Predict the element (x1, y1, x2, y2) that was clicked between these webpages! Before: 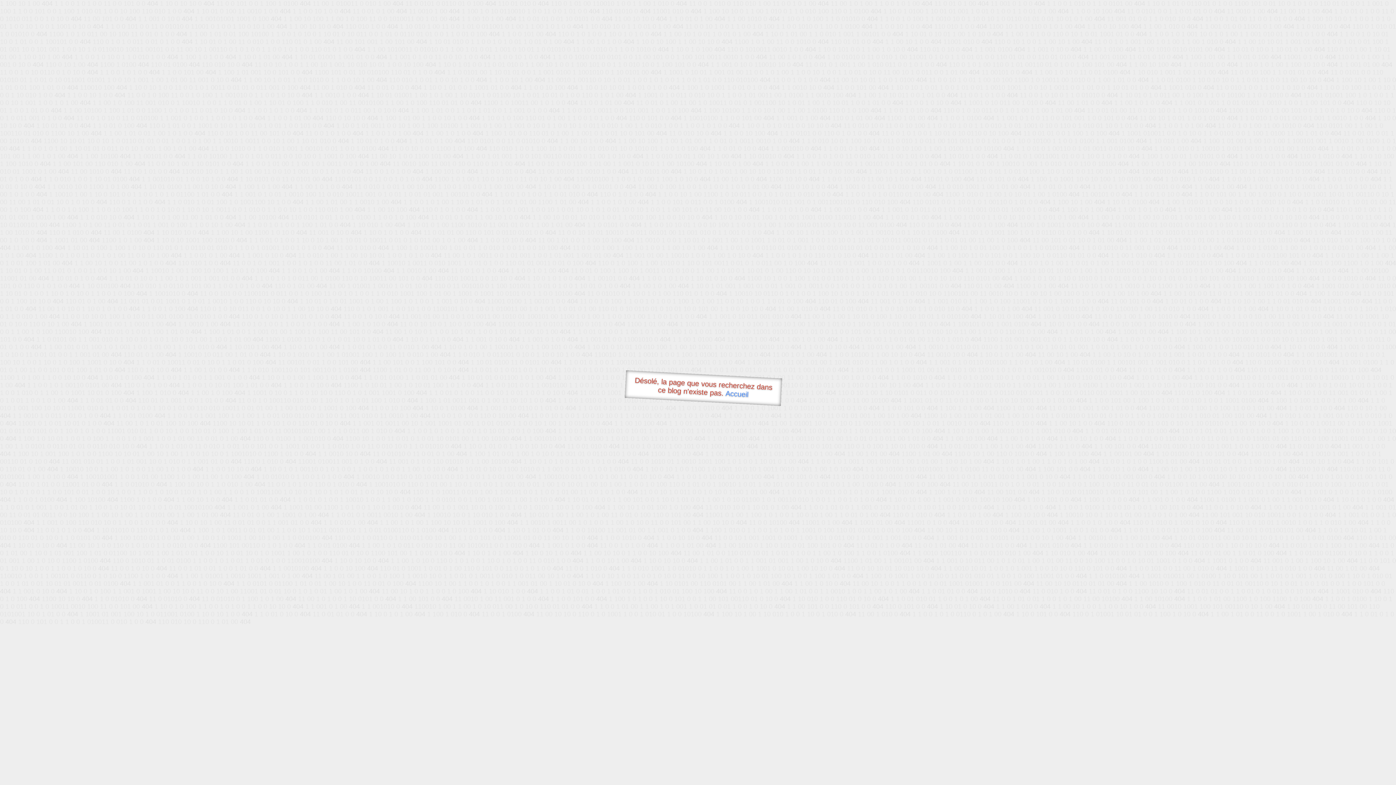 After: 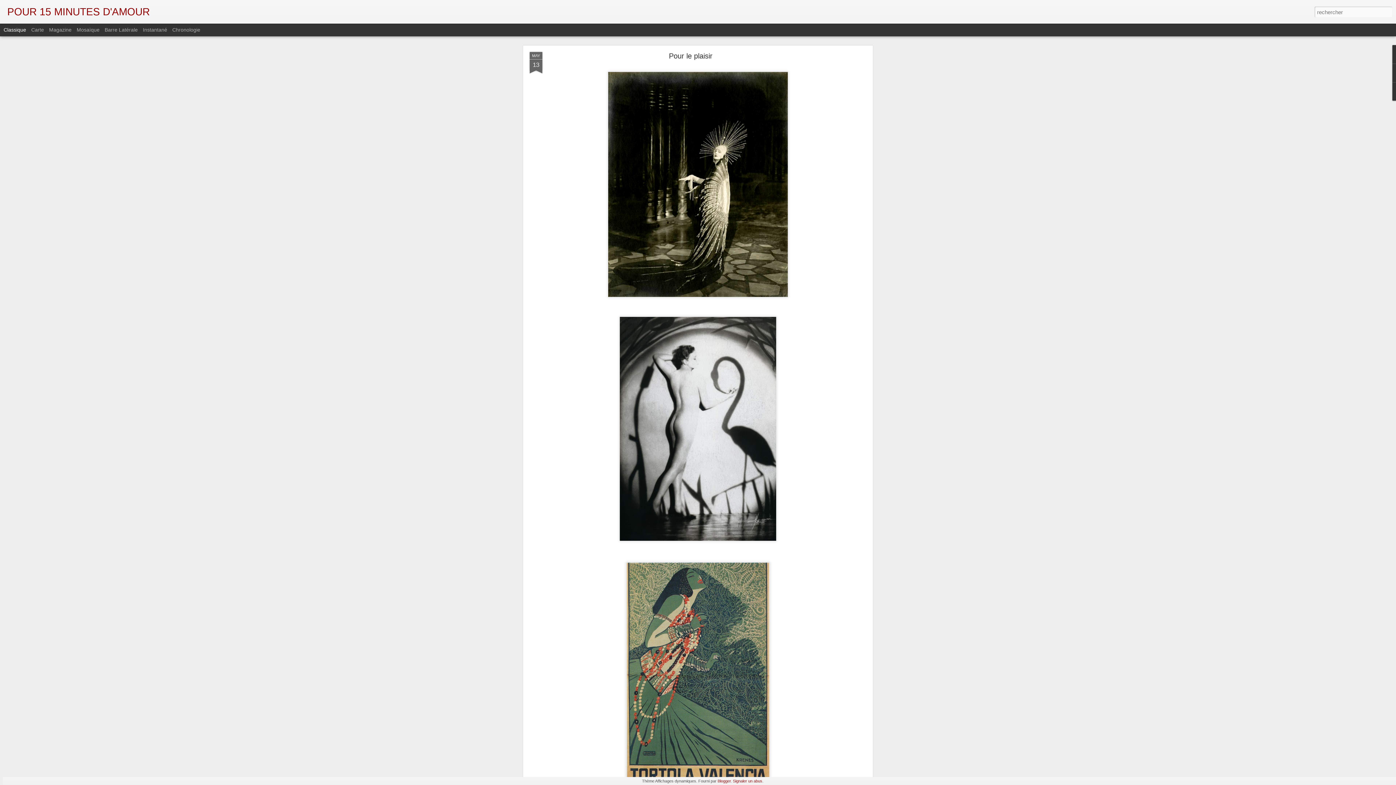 Action: label: Accueil bbox: (725, 389, 748, 398)